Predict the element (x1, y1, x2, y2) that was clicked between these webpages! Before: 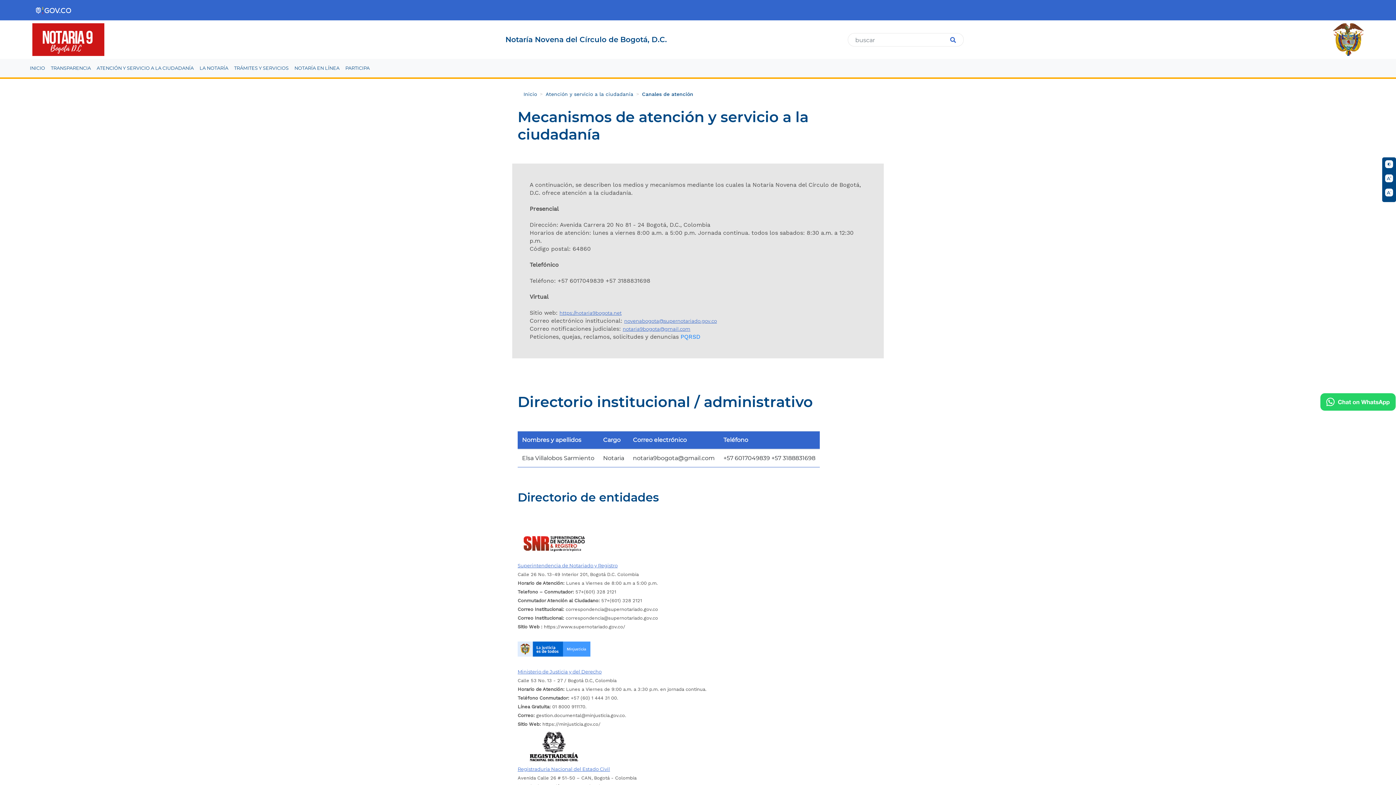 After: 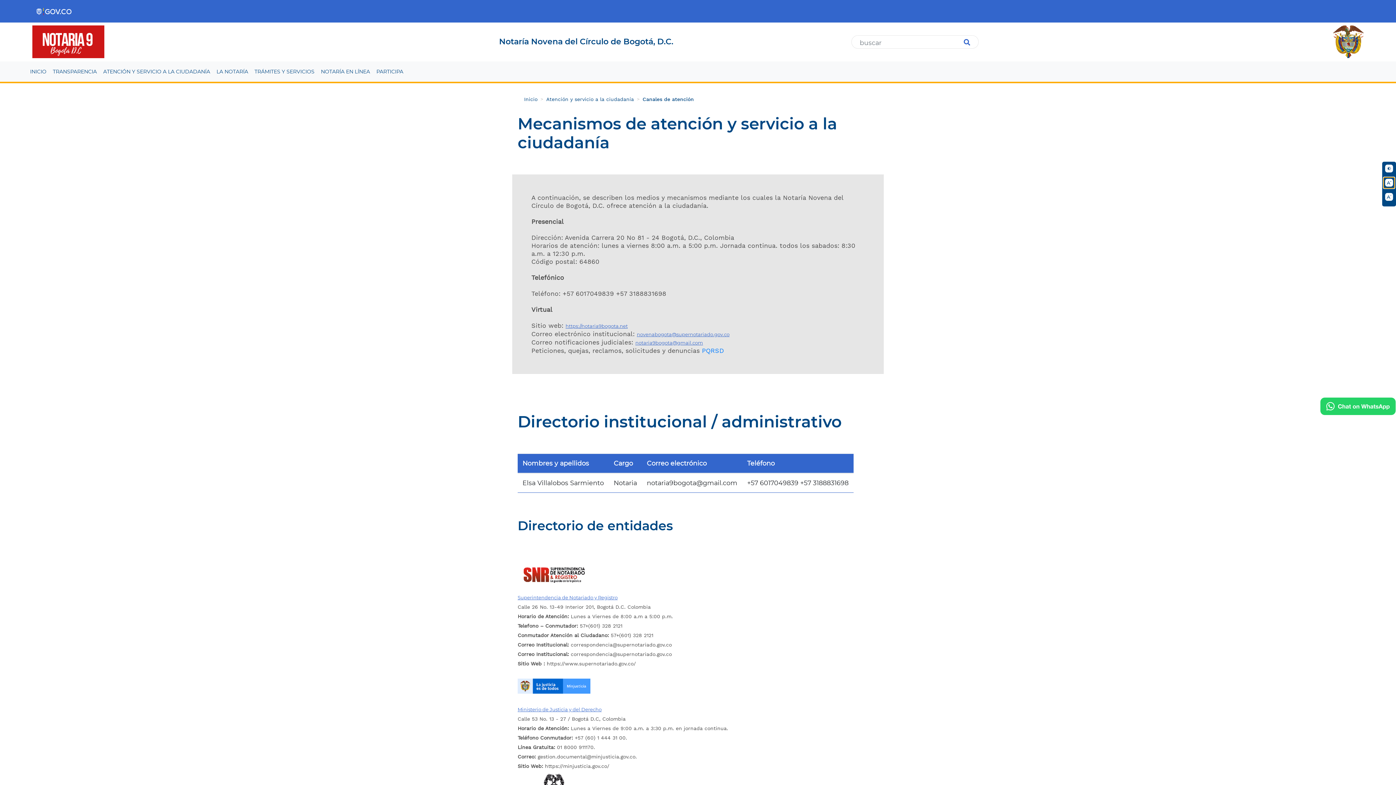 Action: label: boton aumentar texto bbox: (1384, 173, 1394, 184)